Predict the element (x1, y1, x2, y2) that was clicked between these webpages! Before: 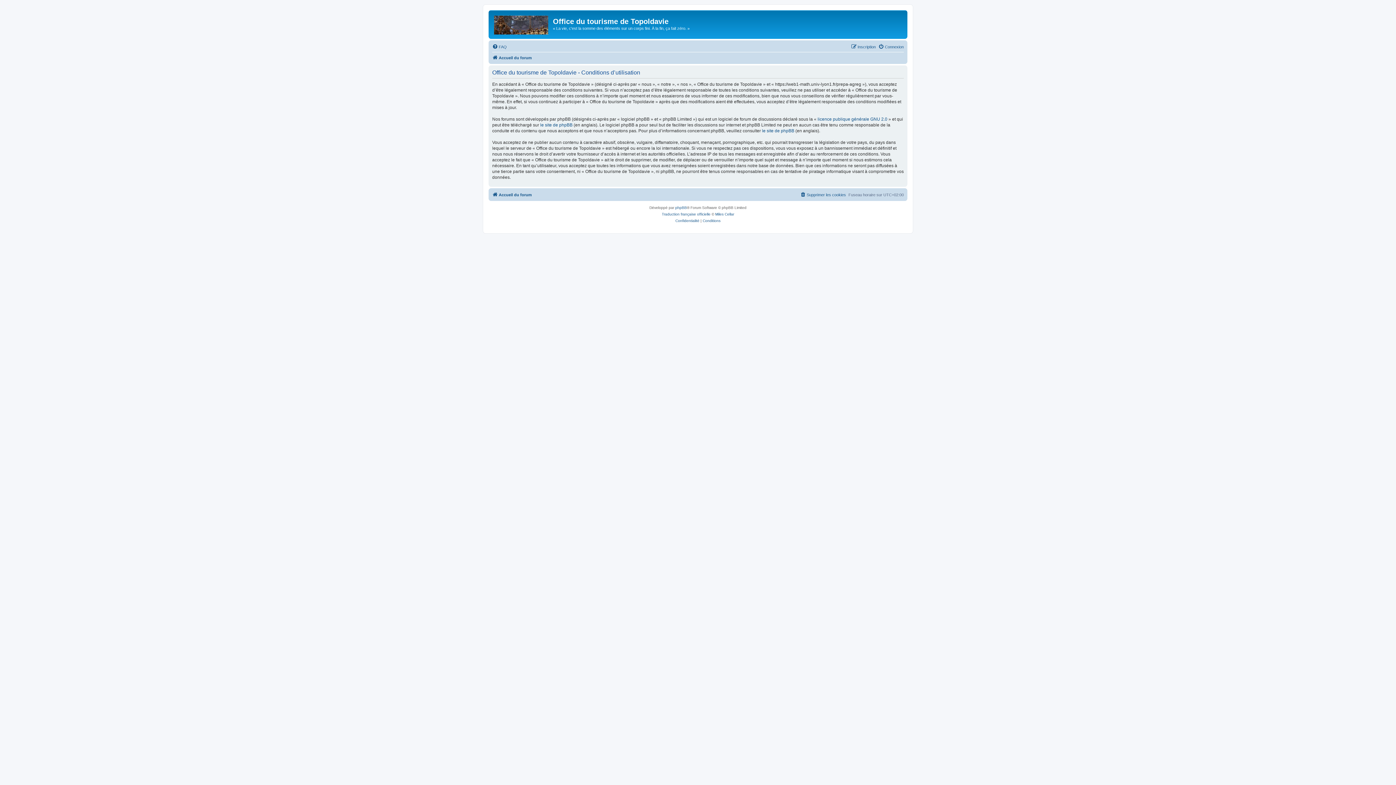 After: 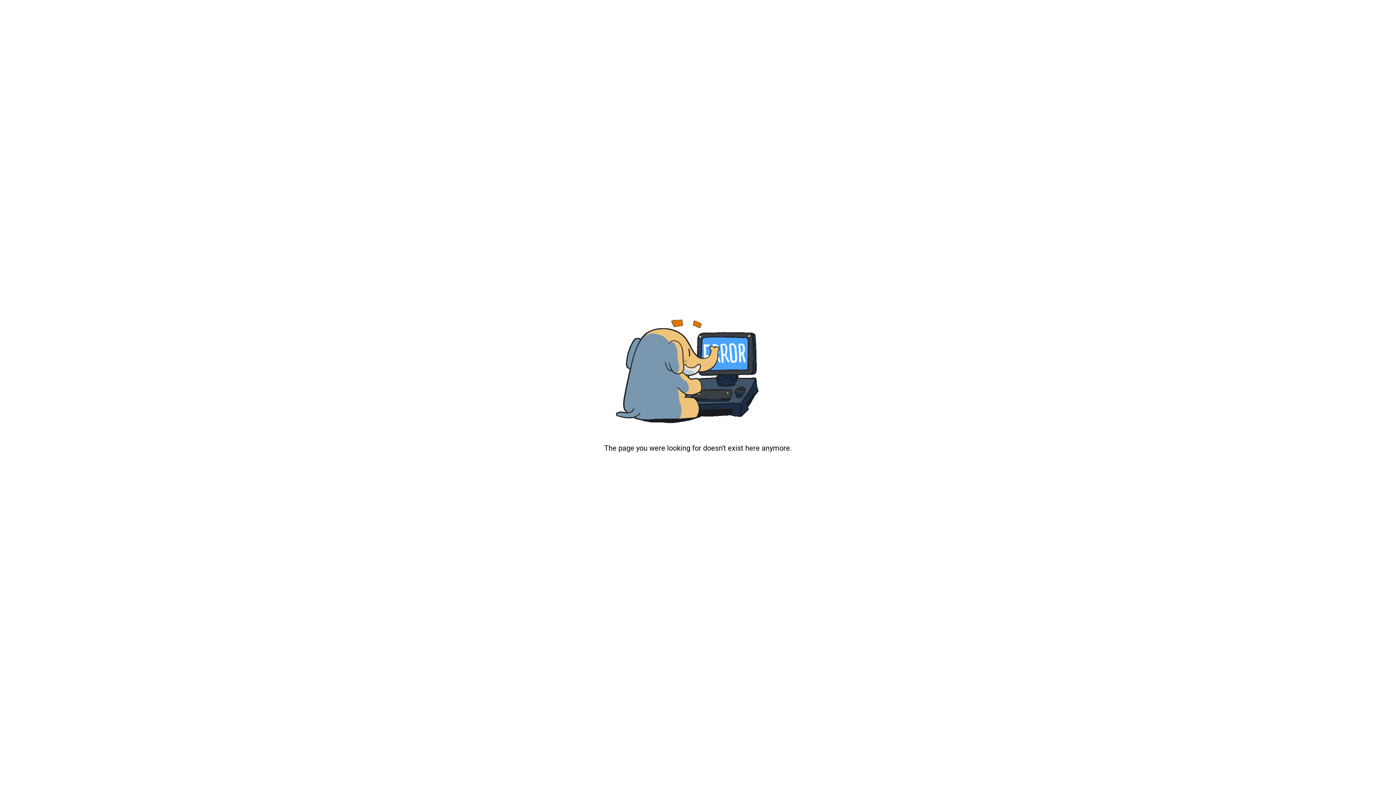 Action: bbox: (715, 211, 734, 217) label: Miles Cellar